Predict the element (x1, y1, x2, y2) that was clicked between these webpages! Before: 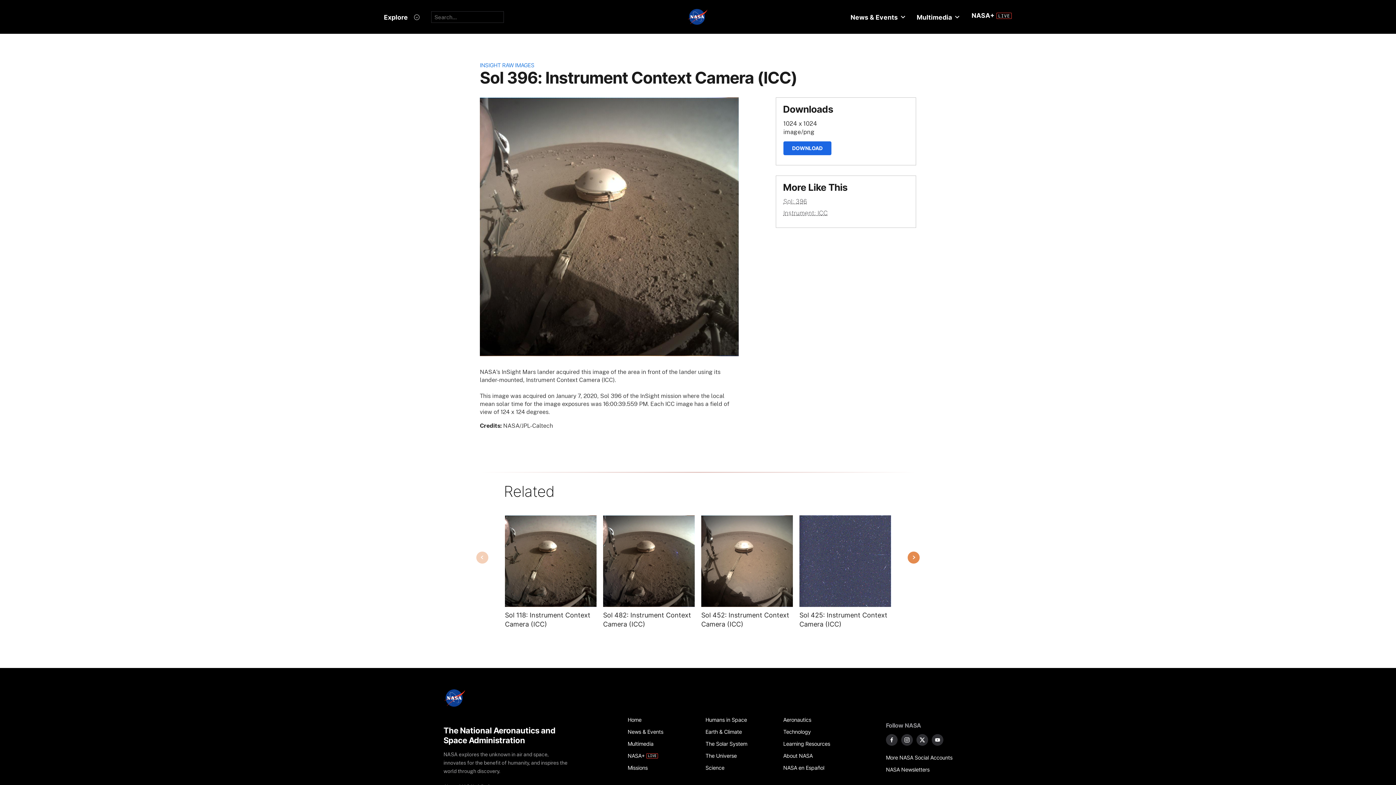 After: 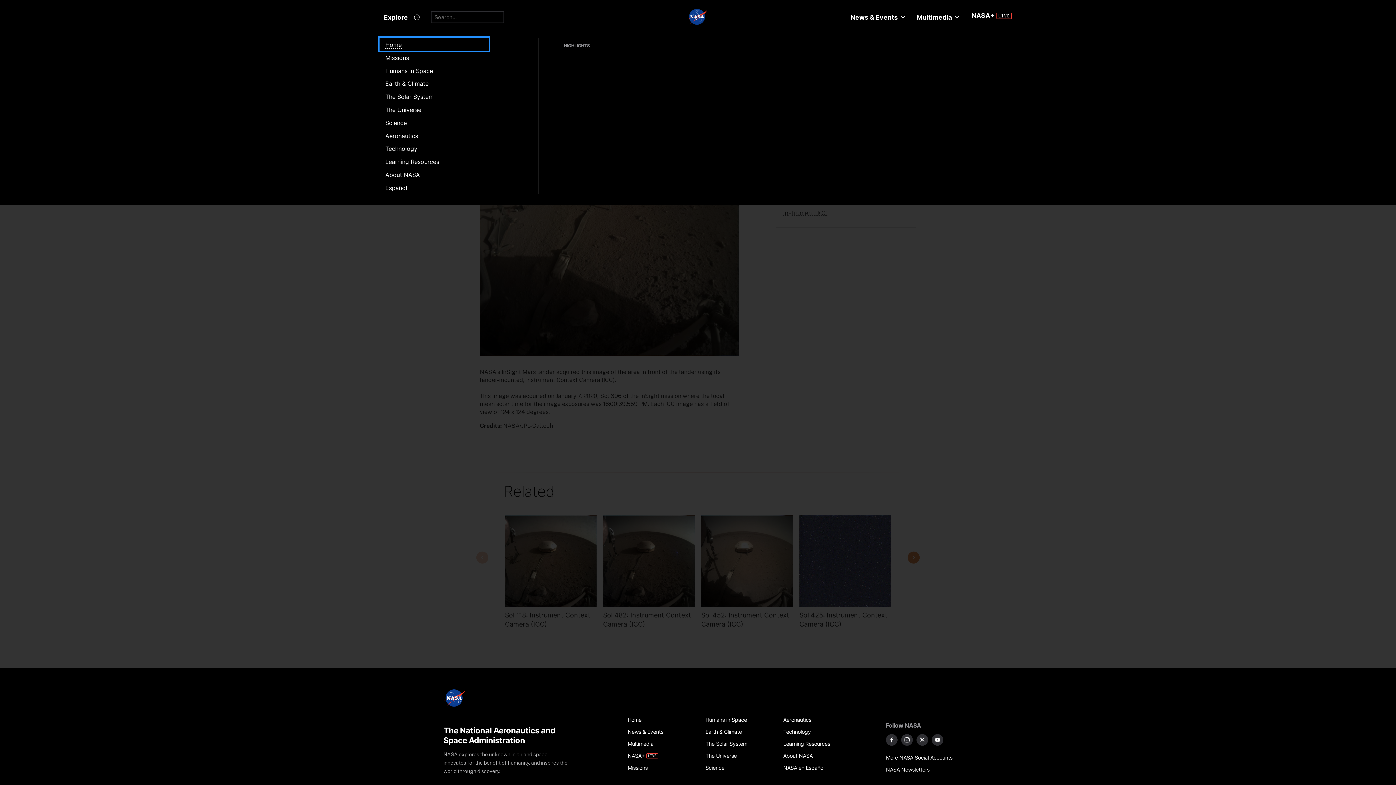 Action: bbox: (378, 8, 425, 26) label: Explore